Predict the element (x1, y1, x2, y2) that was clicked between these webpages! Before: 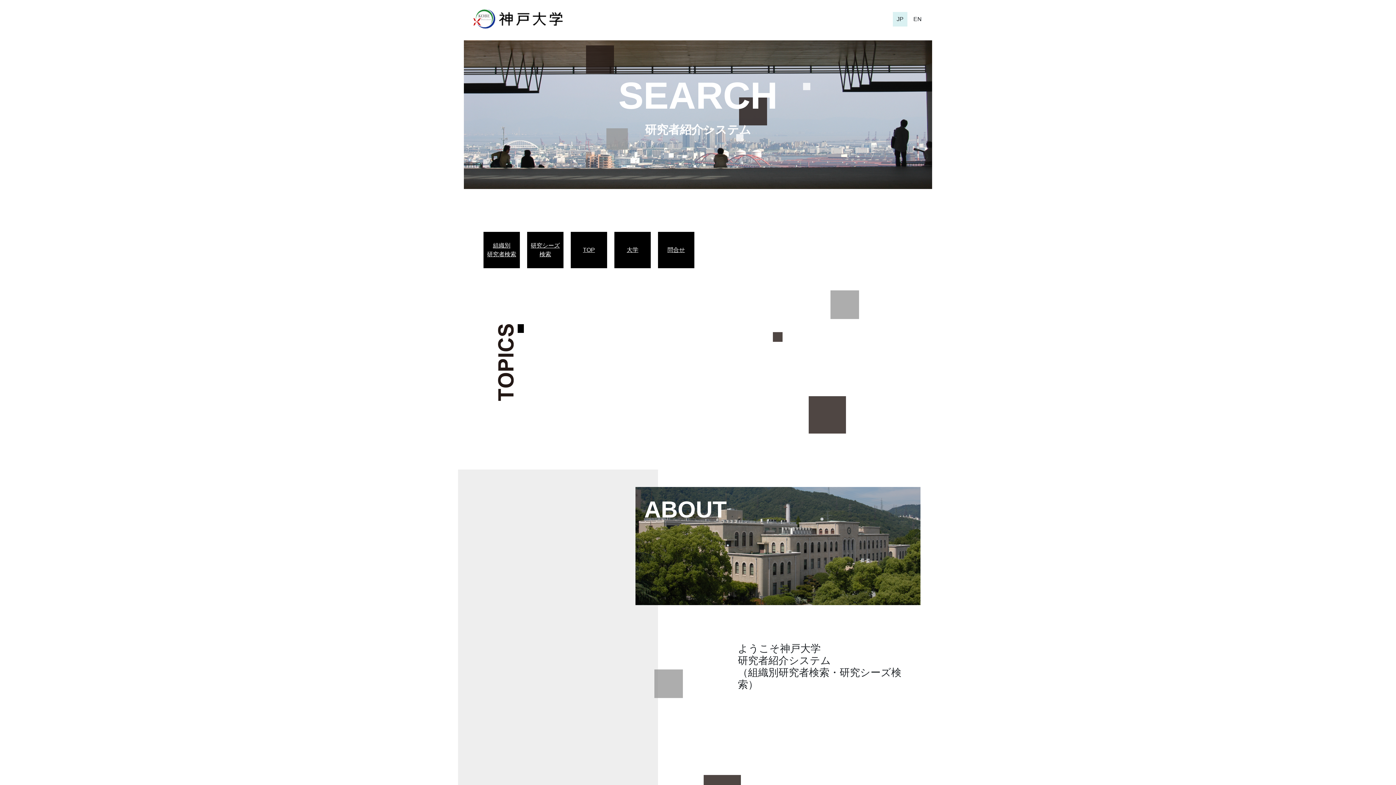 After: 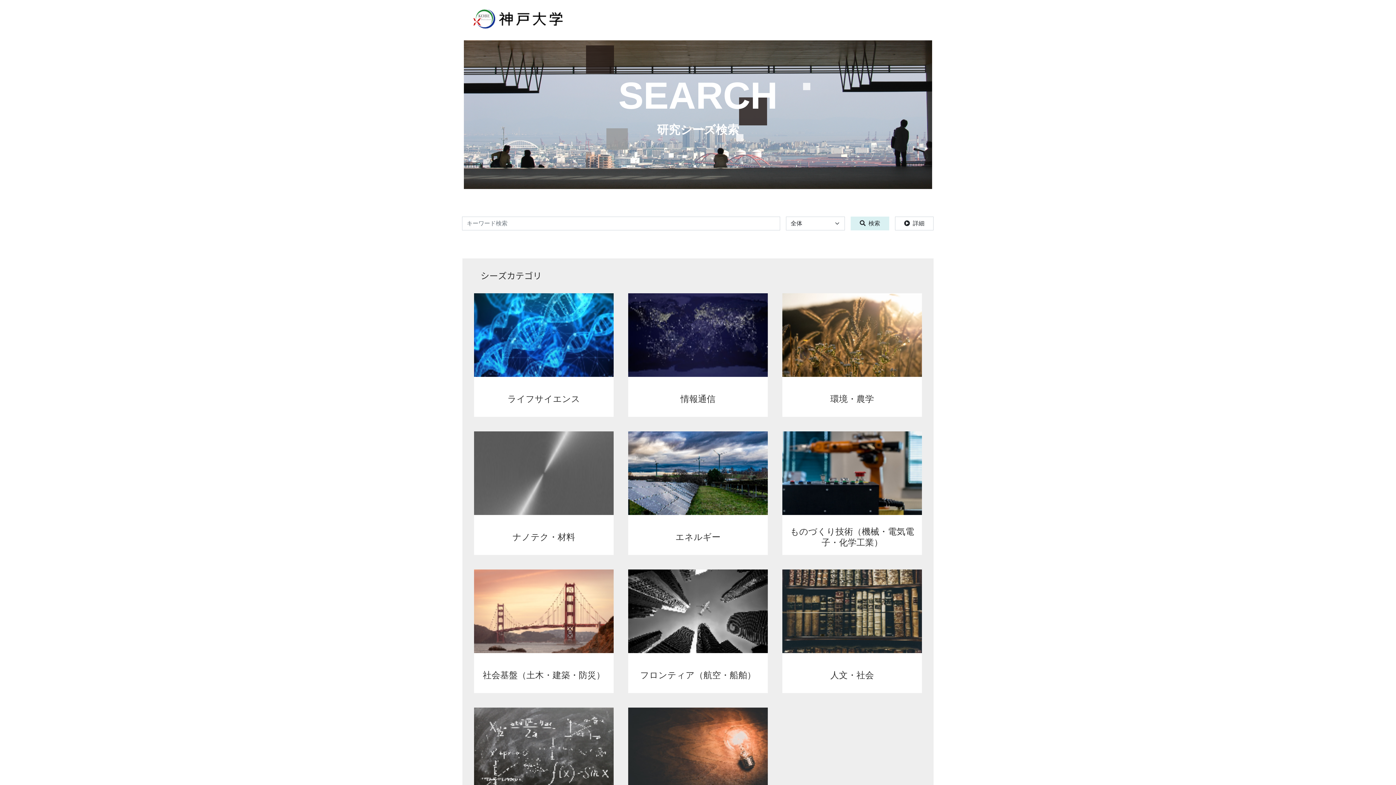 Action: label: 研究シーズ
検索 bbox: (530, 241, 560, 258)